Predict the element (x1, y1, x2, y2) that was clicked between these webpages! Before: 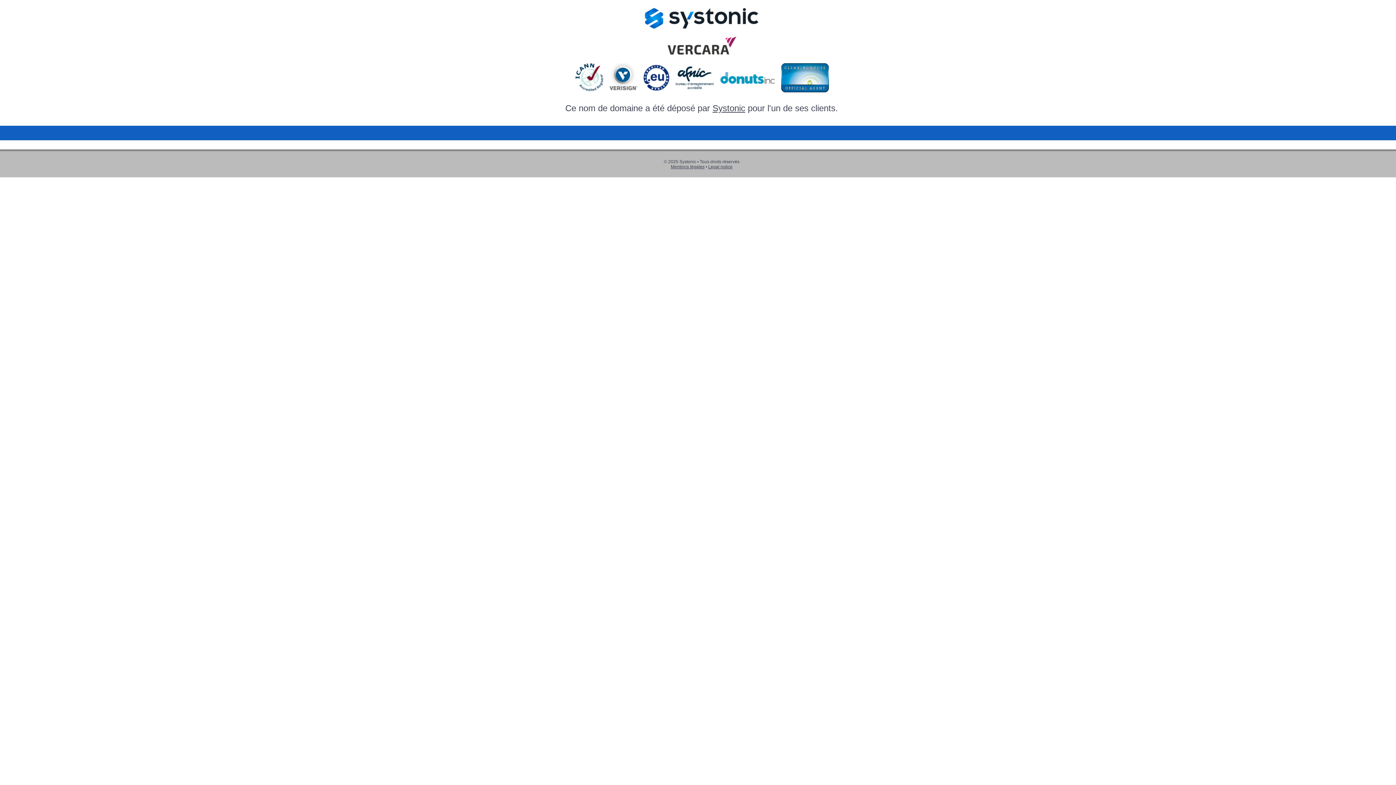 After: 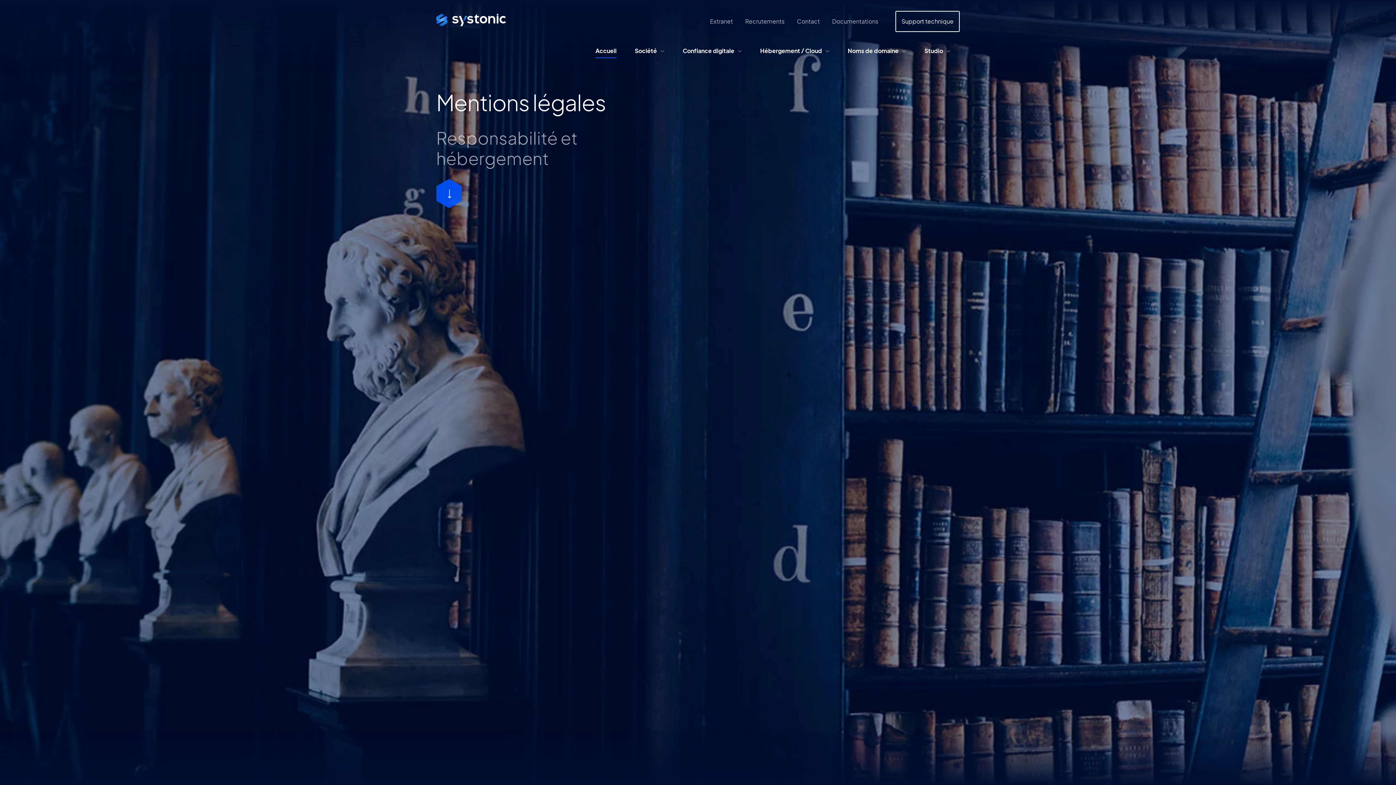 Action: bbox: (708, 164, 732, 169) label: Legal notice